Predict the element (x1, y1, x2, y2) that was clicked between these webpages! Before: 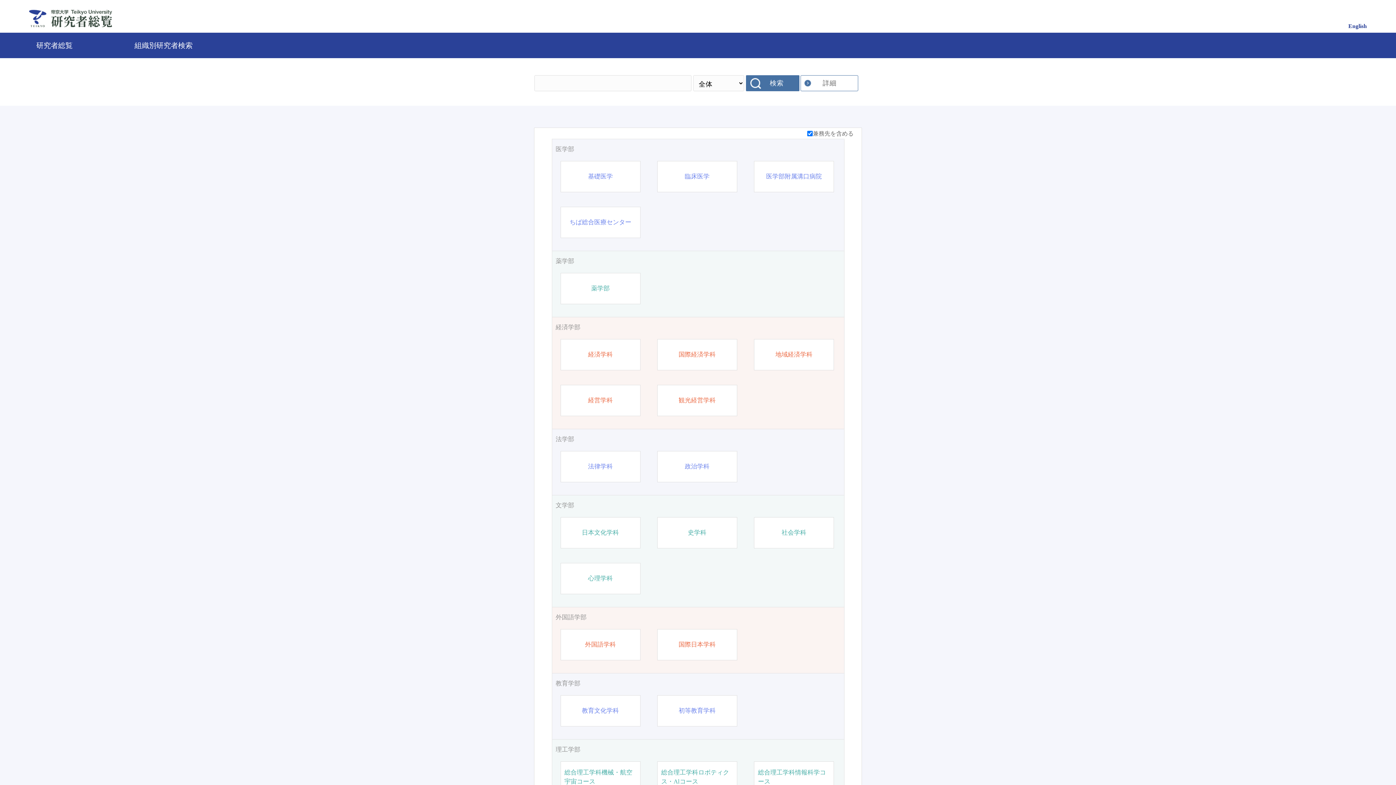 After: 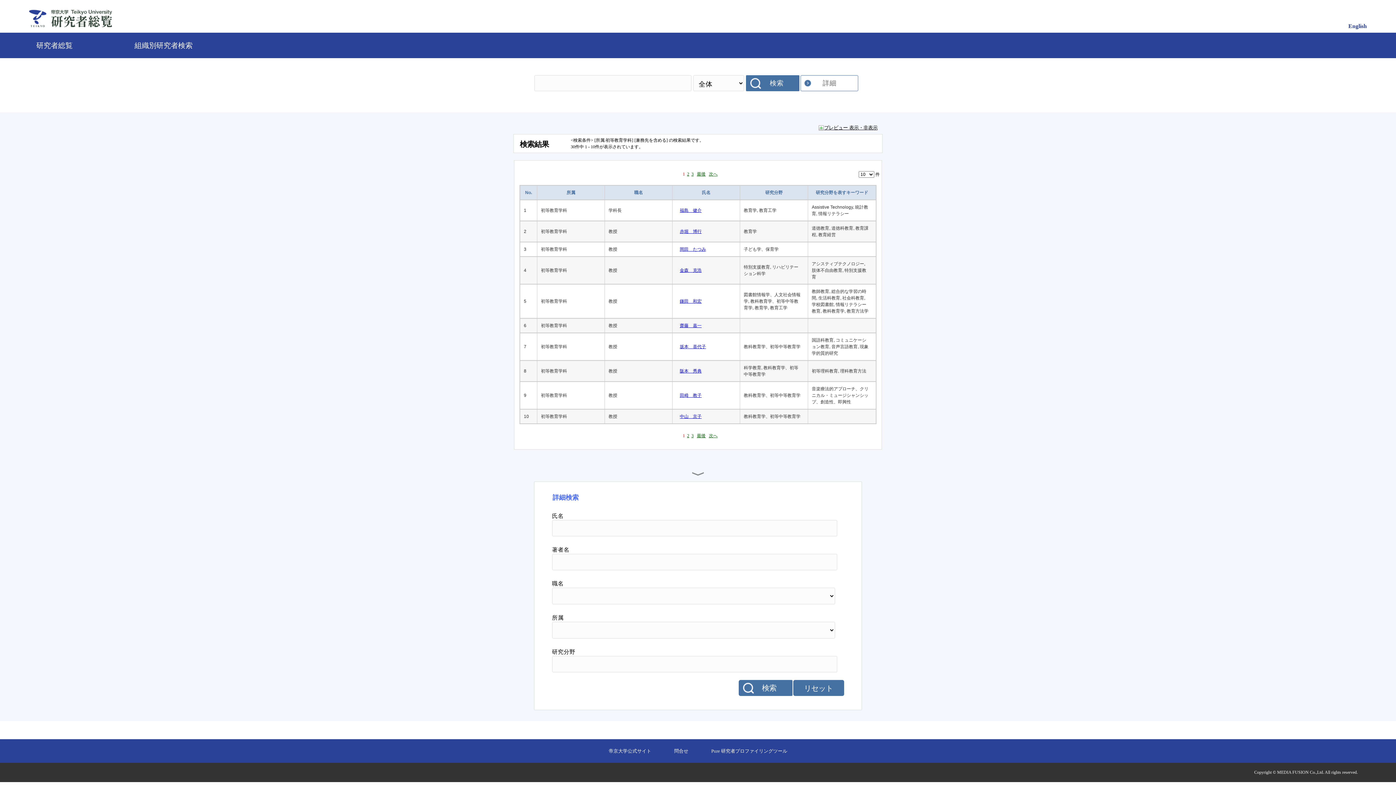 Action: bbox: (678, 706, 715, 715) label: 初等教育学科